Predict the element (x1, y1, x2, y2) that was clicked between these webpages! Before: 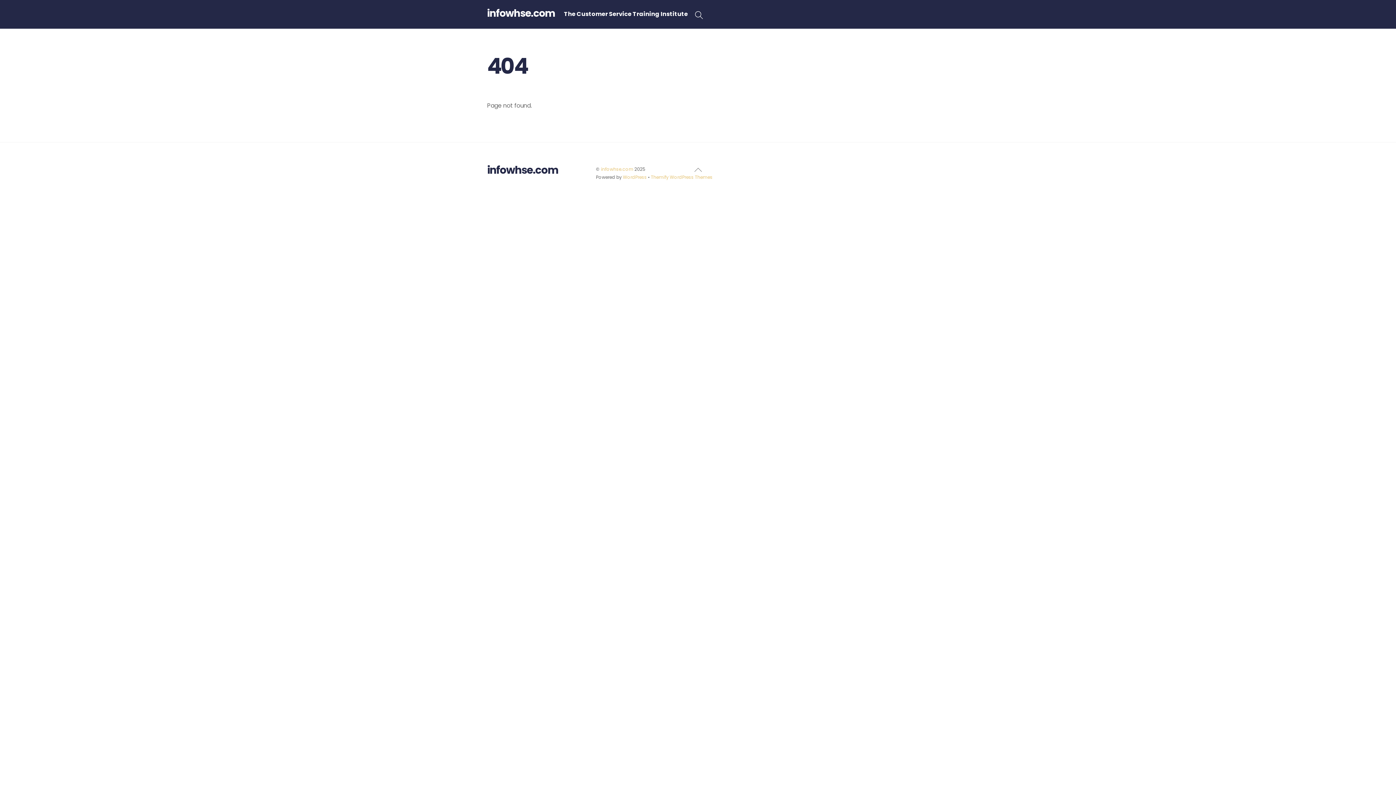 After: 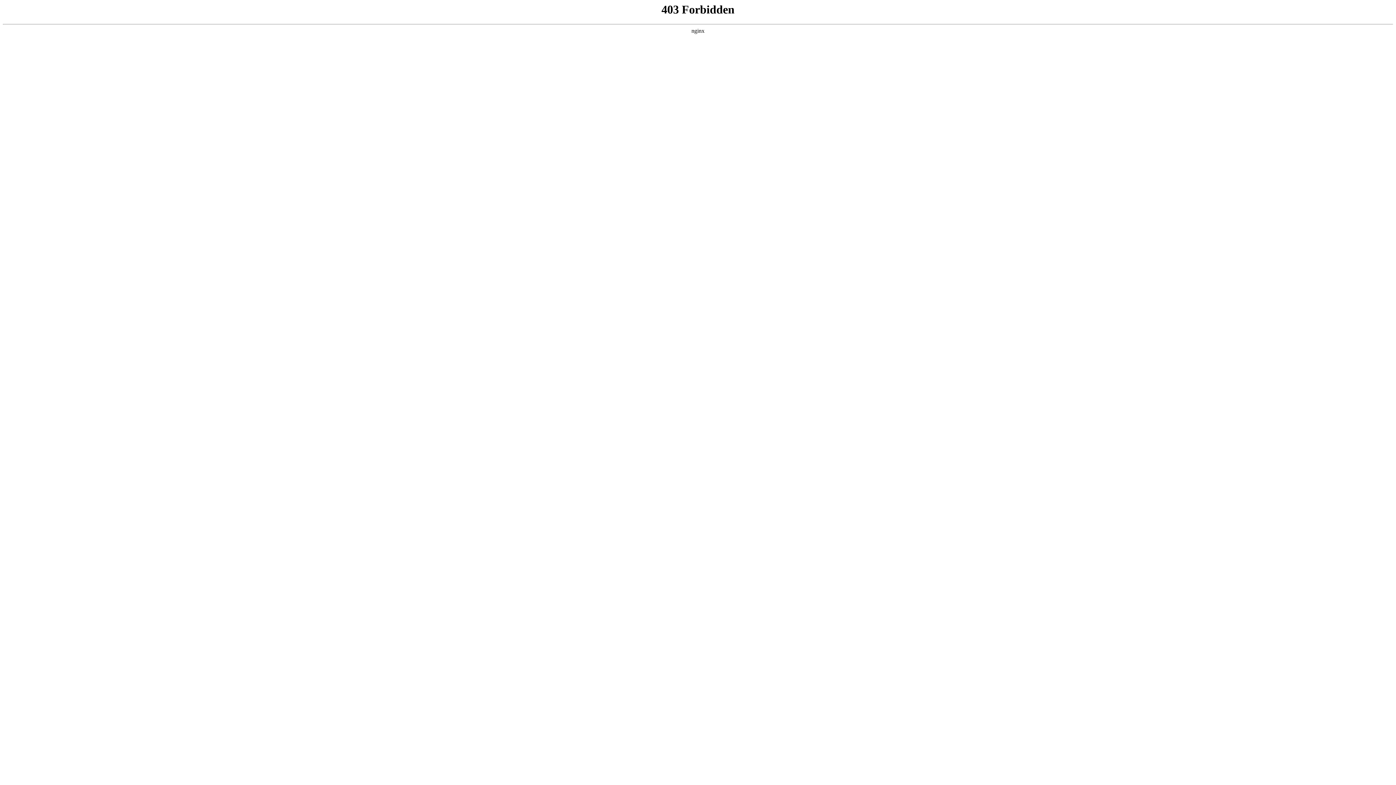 Action: label: WordPress bbox: (623, 174, 647, 180)